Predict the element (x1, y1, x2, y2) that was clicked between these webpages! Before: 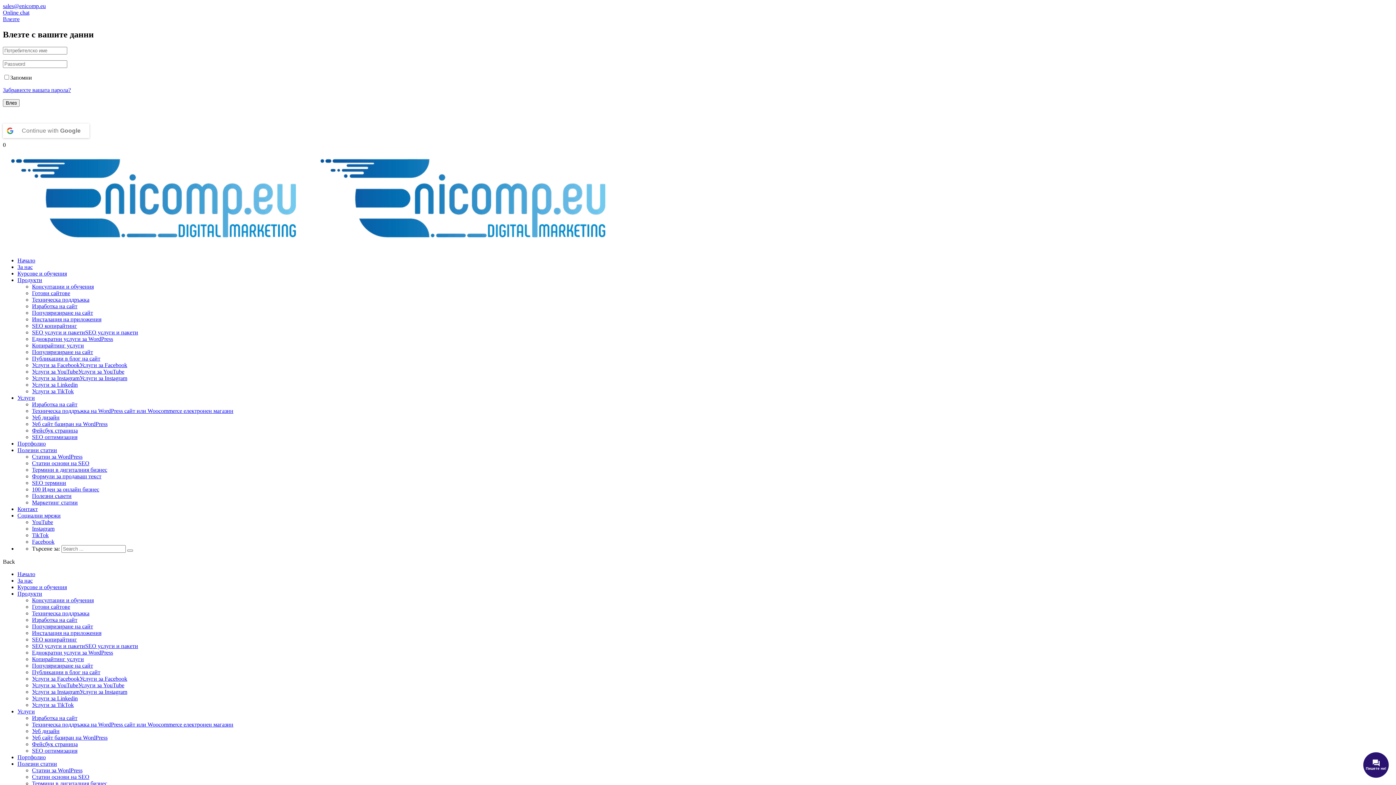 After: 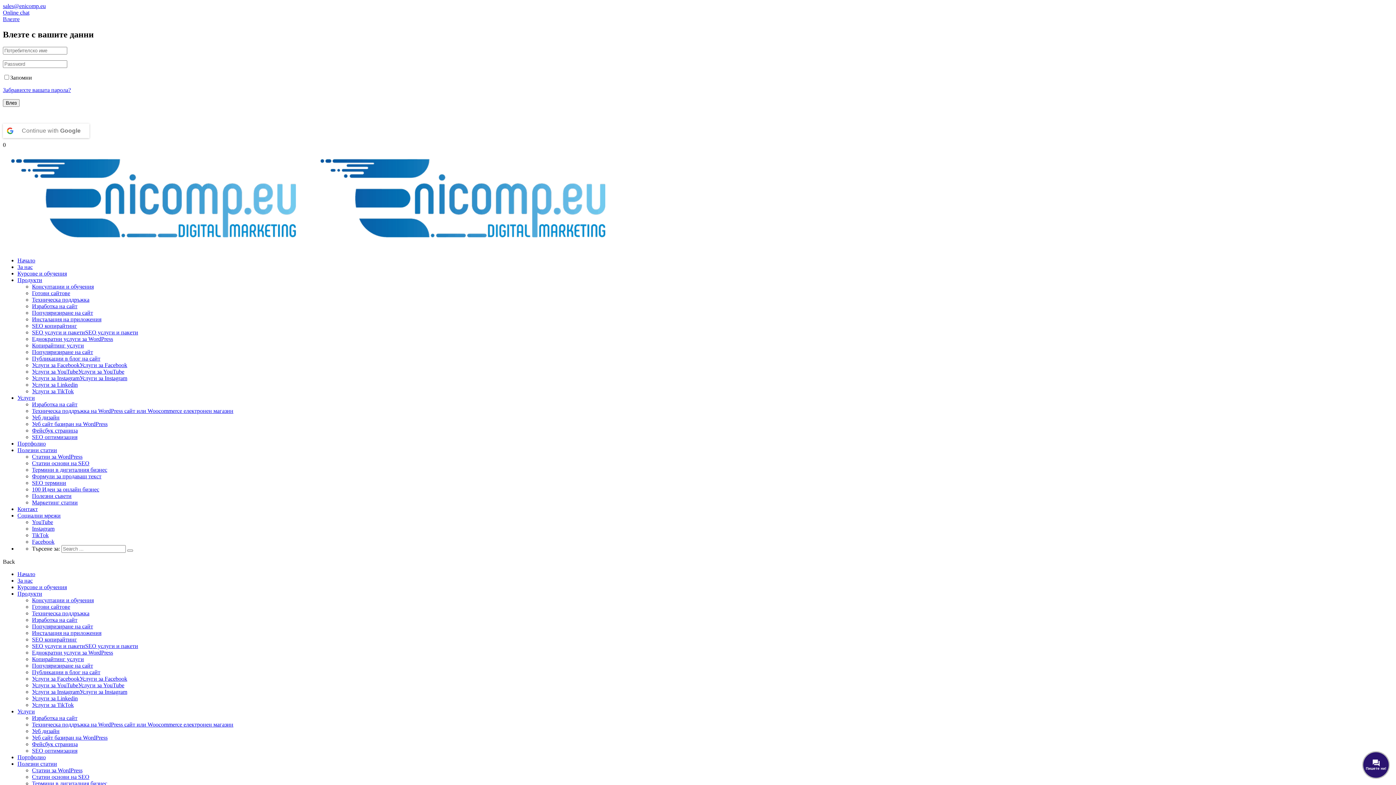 Action: label: Уеб сайт базиран на WordPress bbox: (32, 734, 107, 741)